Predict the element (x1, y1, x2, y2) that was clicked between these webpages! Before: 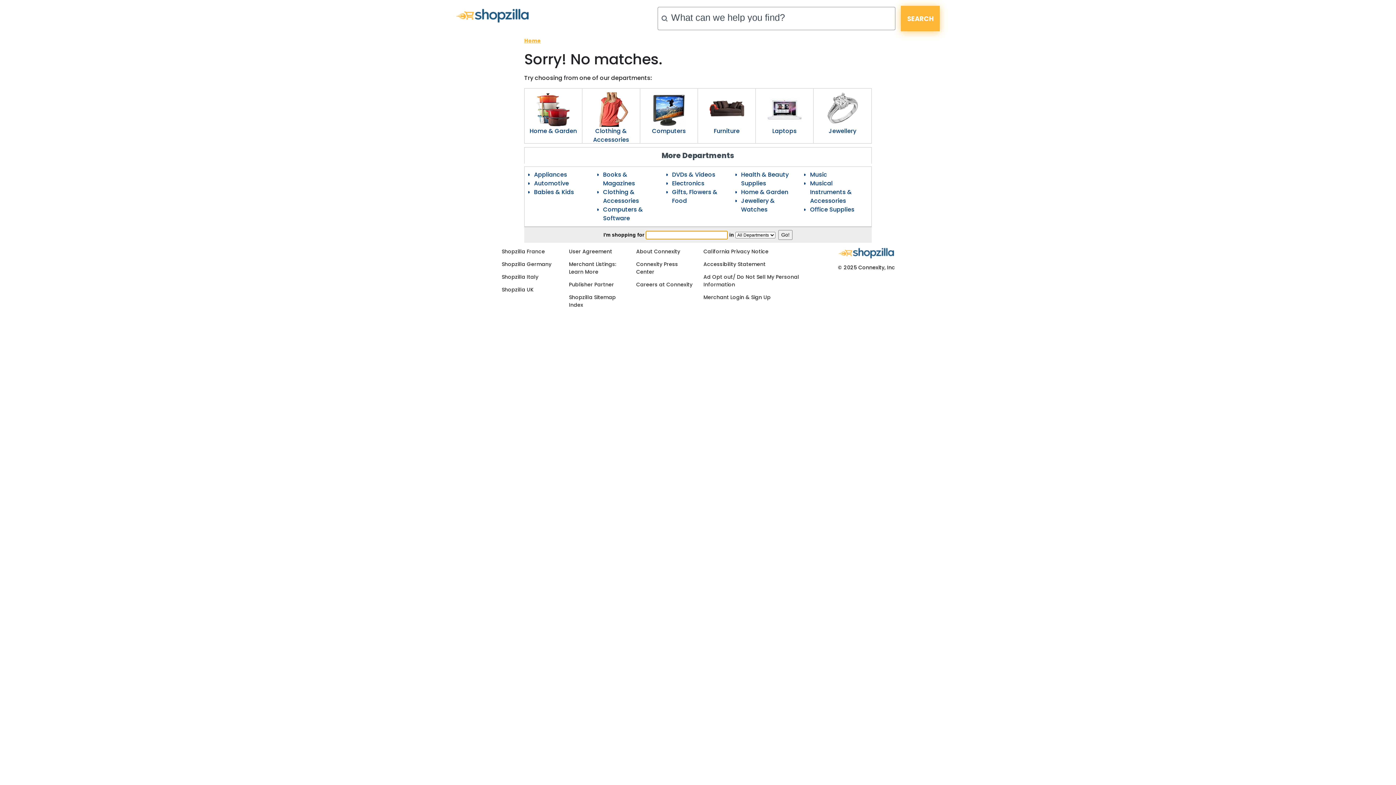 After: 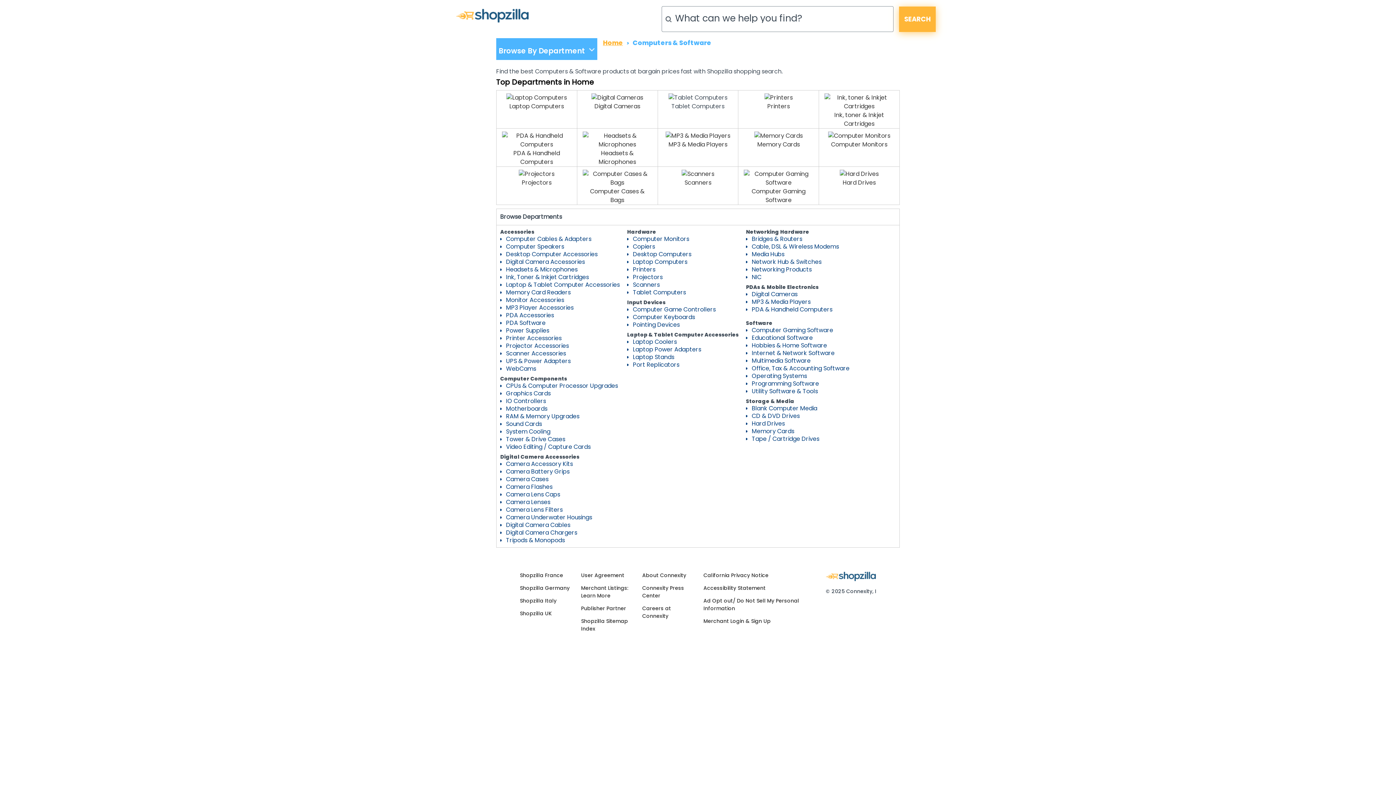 Action: label: Computers & Software bbox: (603, 205, 643, 222)